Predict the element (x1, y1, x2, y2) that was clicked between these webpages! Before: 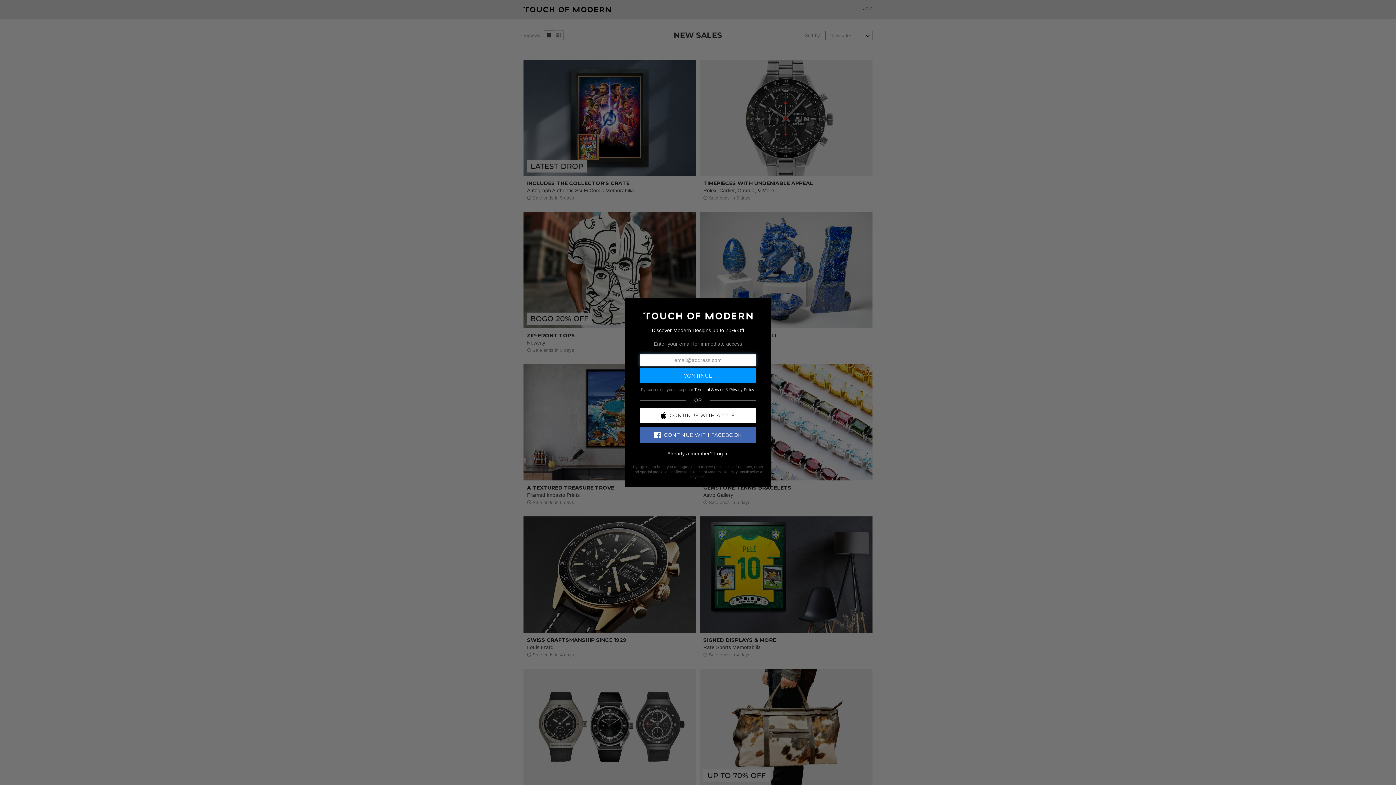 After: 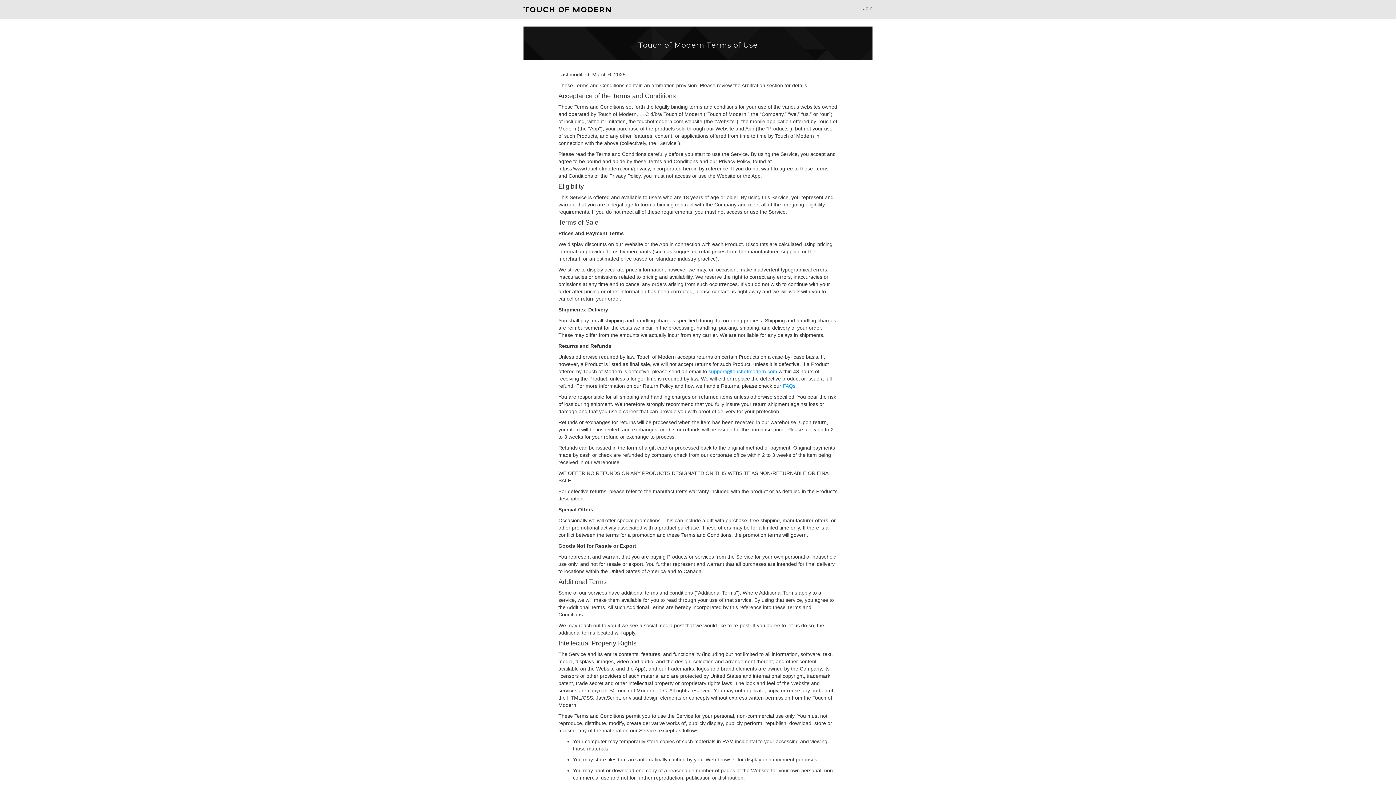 Action: label: Terms of Service bbox: (694, 387, 724, 391)